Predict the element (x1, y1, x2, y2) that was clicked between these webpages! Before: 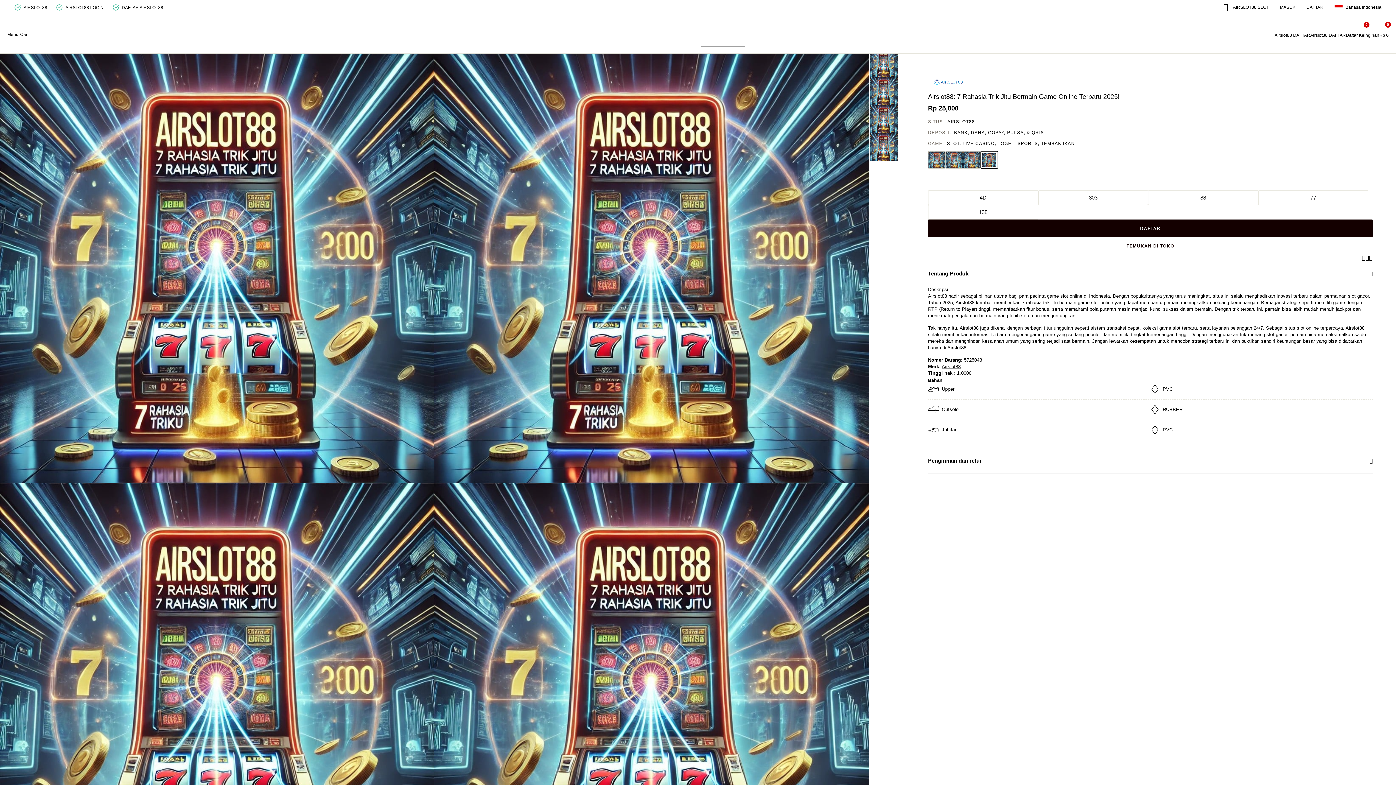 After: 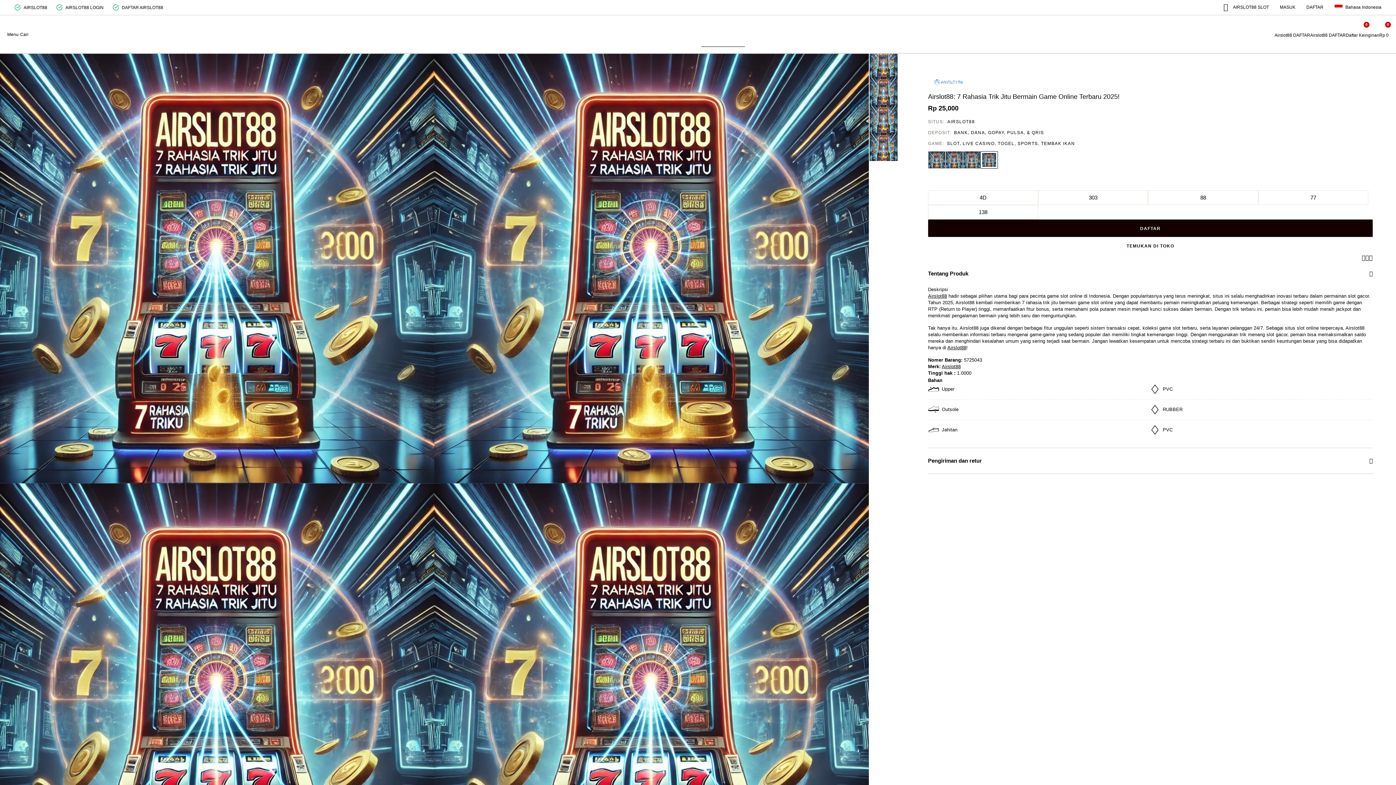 Action: bbox: (947, 119, 975, 124) label: AIRSLOT88